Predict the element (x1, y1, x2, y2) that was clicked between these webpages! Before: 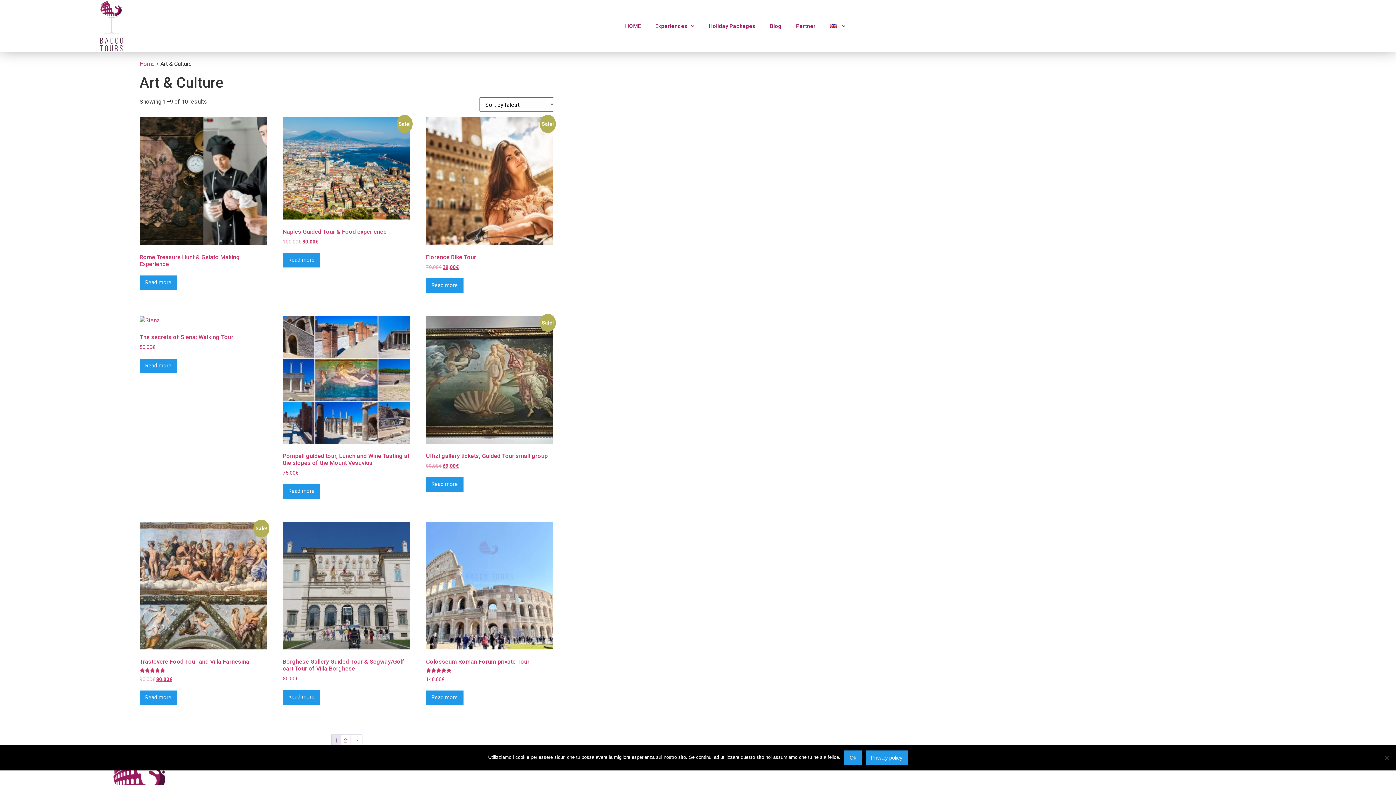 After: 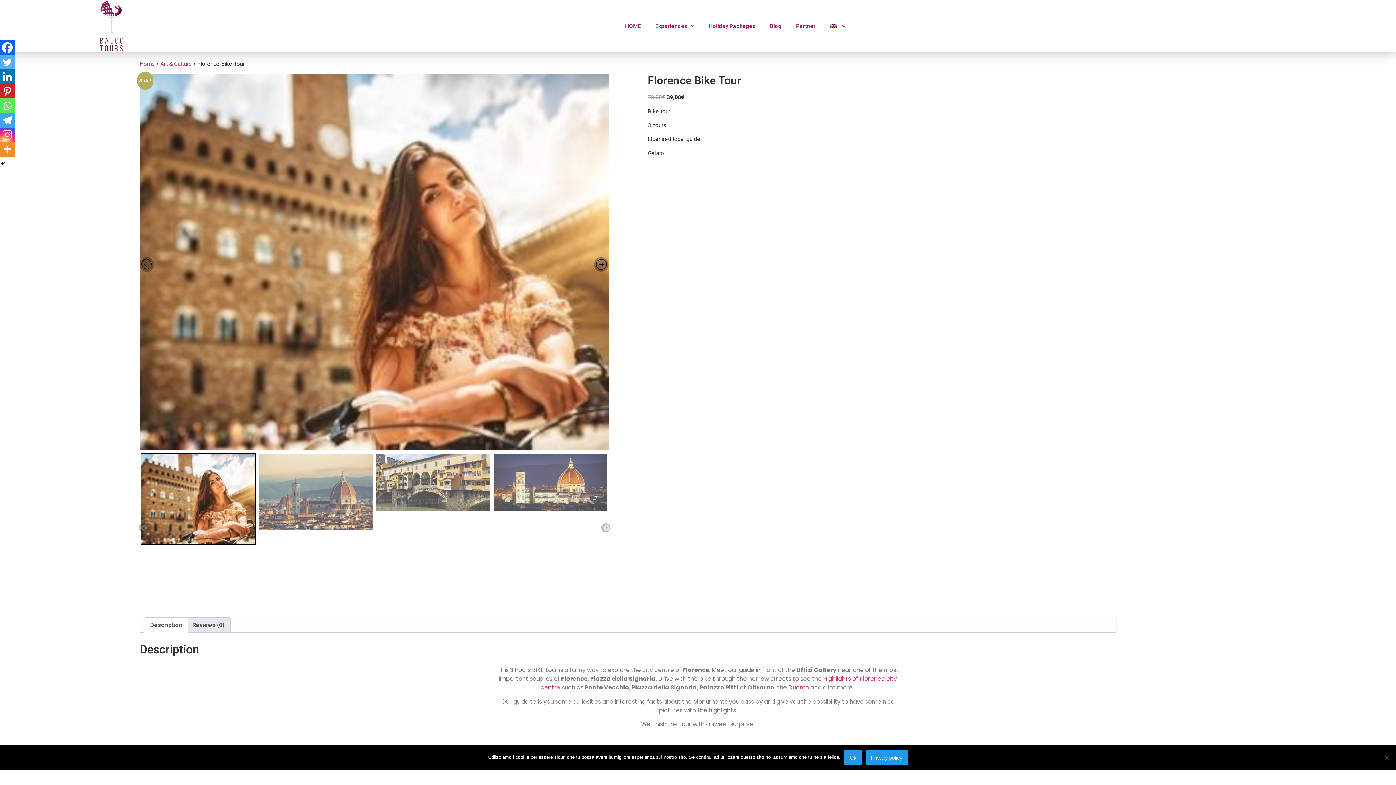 Action: label: Read more about “Florence Bike Tour” bbox: (426, 278, 463, 293)